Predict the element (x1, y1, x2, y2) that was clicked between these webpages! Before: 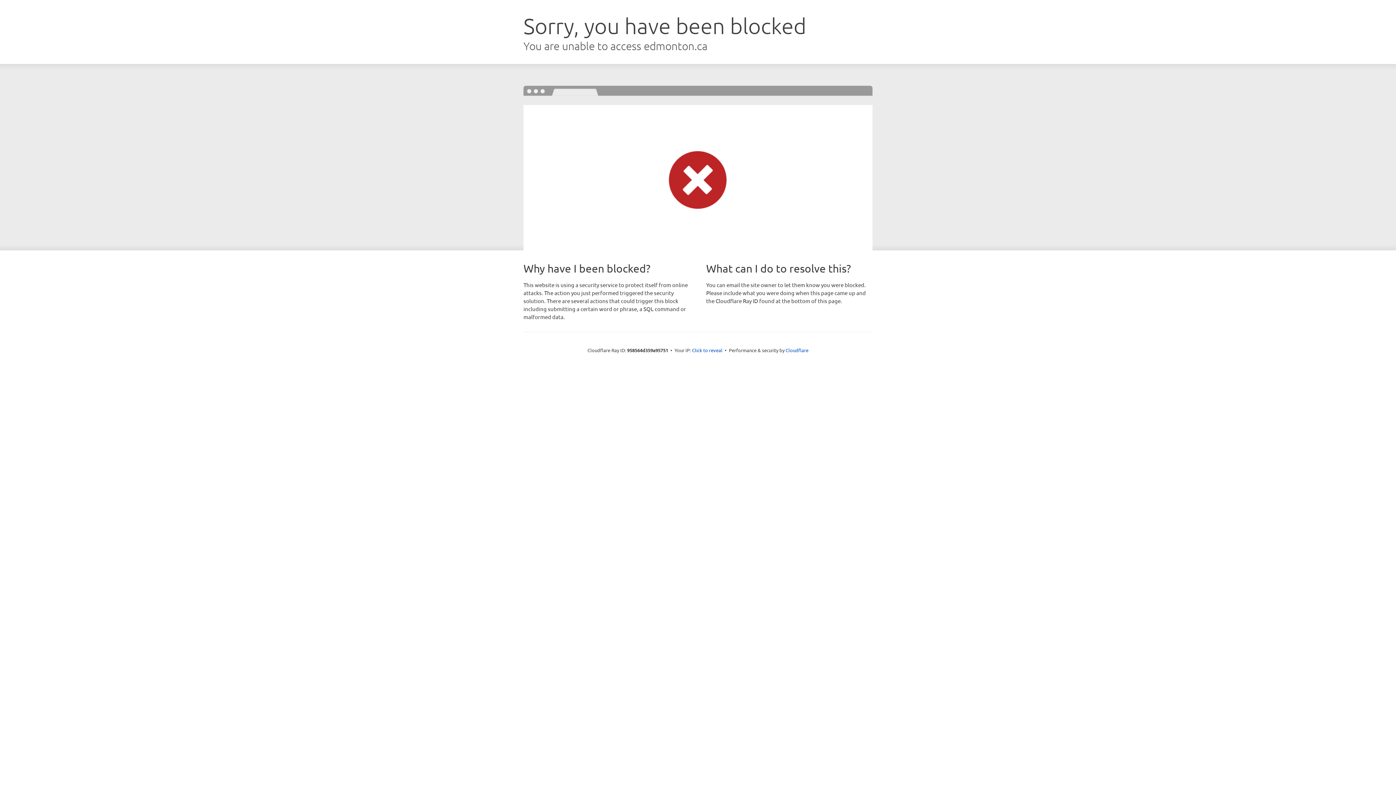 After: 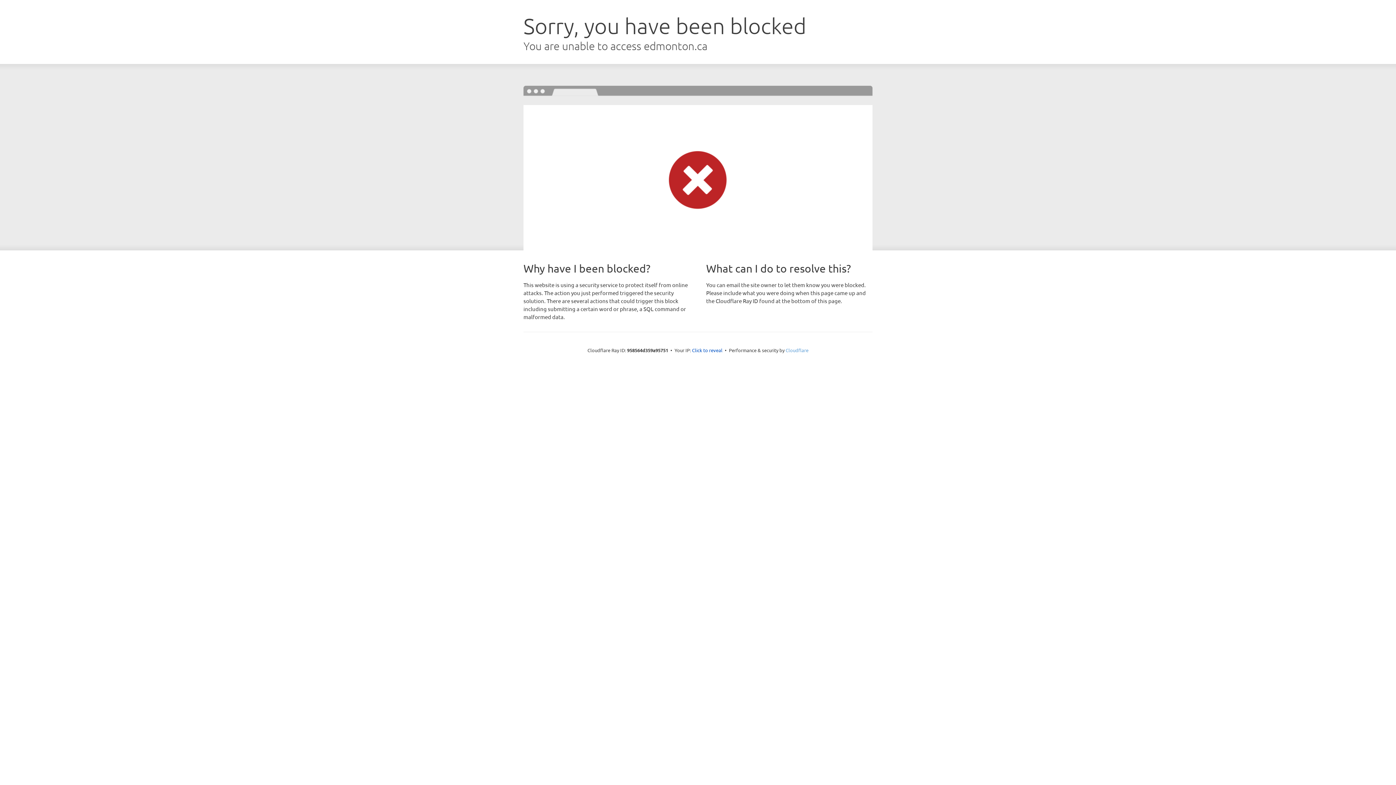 Action: label: Cloudflare bbox: (785, 347, 808, 353)